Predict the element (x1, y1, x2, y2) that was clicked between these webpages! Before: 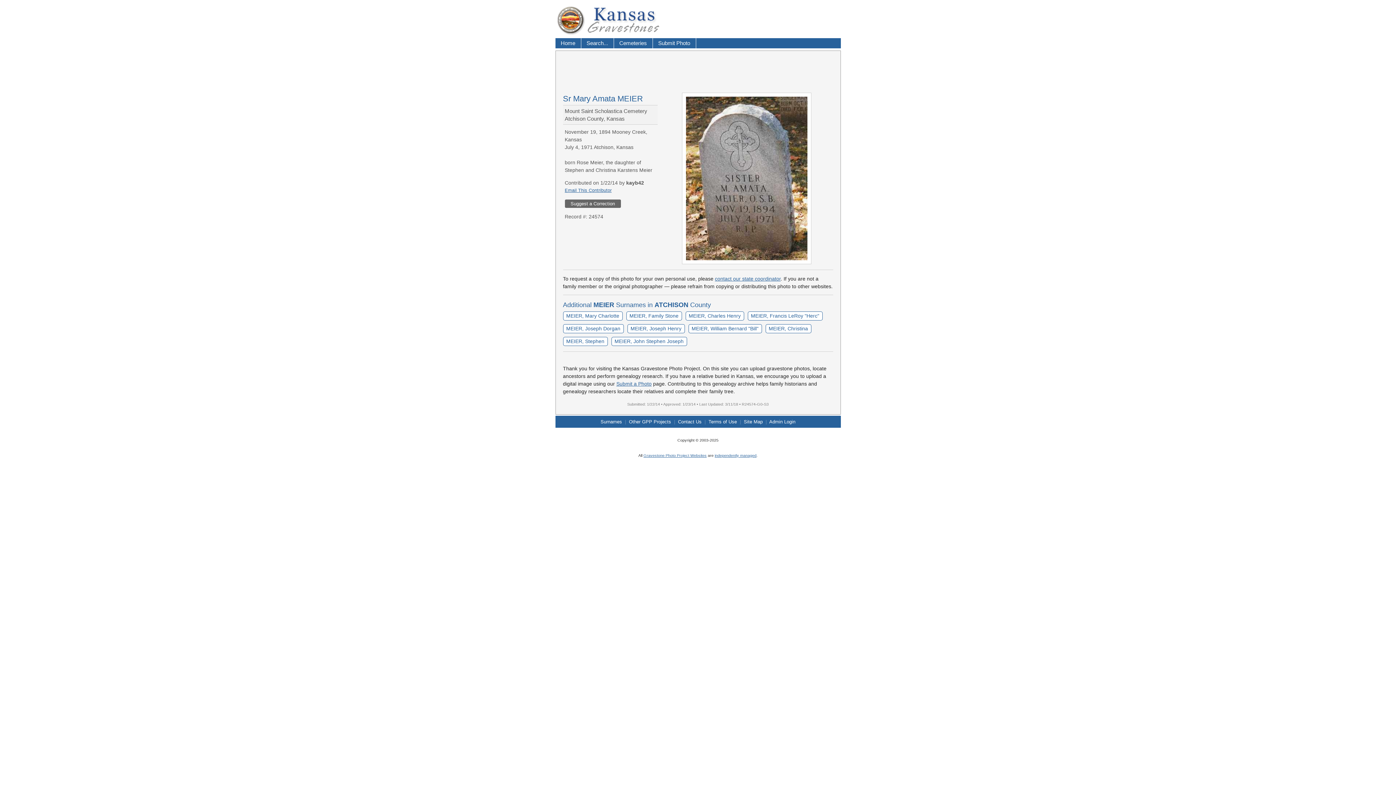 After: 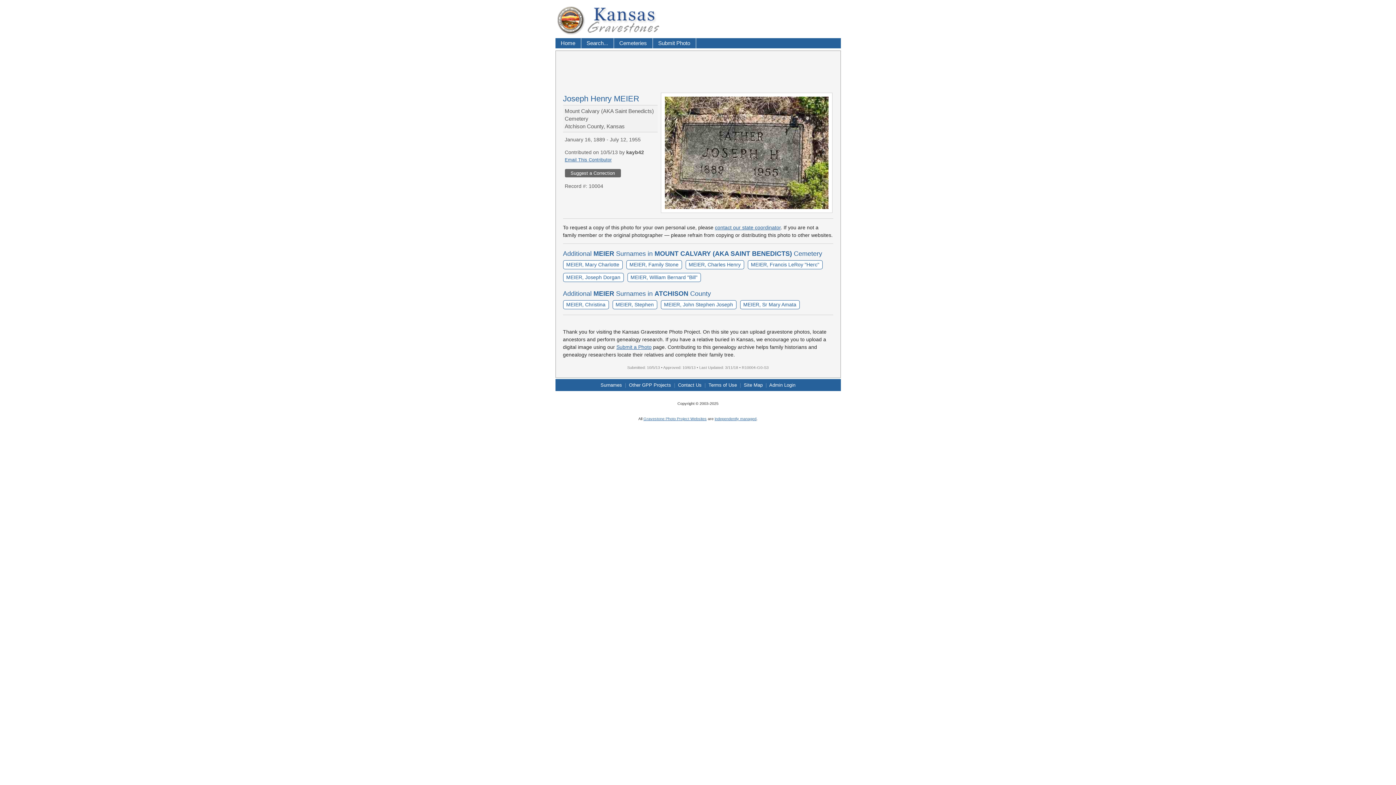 Action: label: MEIER, Joseph Henry bbox: (627, 324, 684, 333)